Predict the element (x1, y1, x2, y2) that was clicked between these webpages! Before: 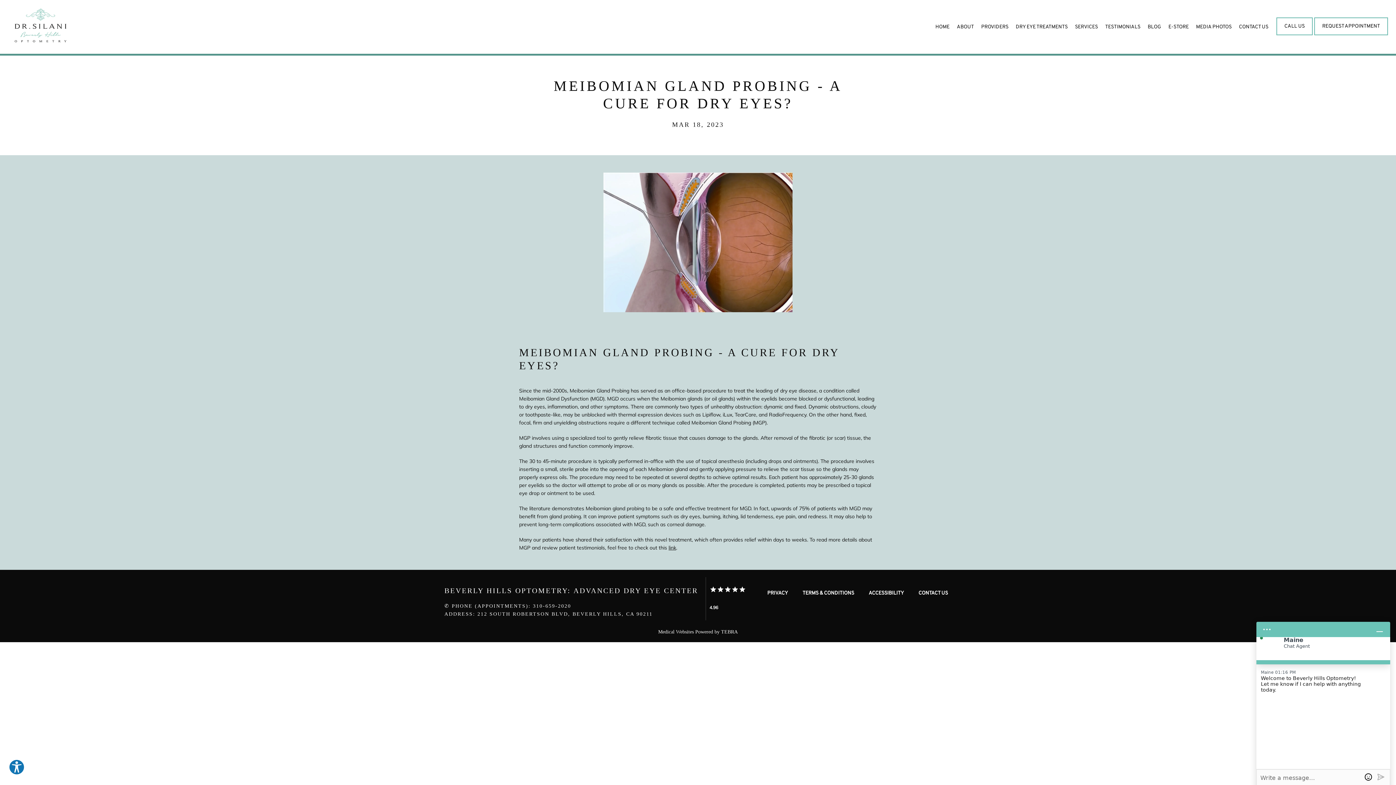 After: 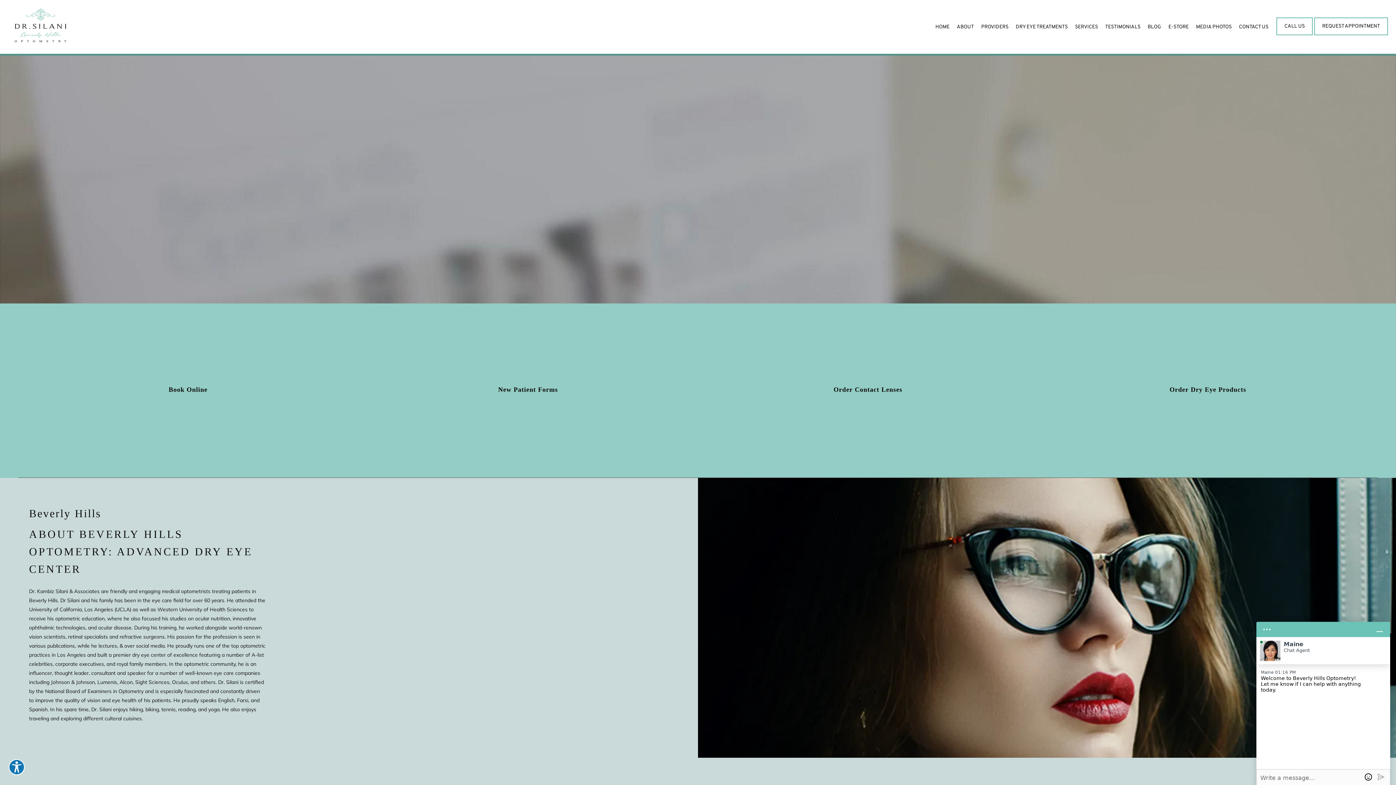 Action: bbox: (935, 23, 949, 30) label: HOME